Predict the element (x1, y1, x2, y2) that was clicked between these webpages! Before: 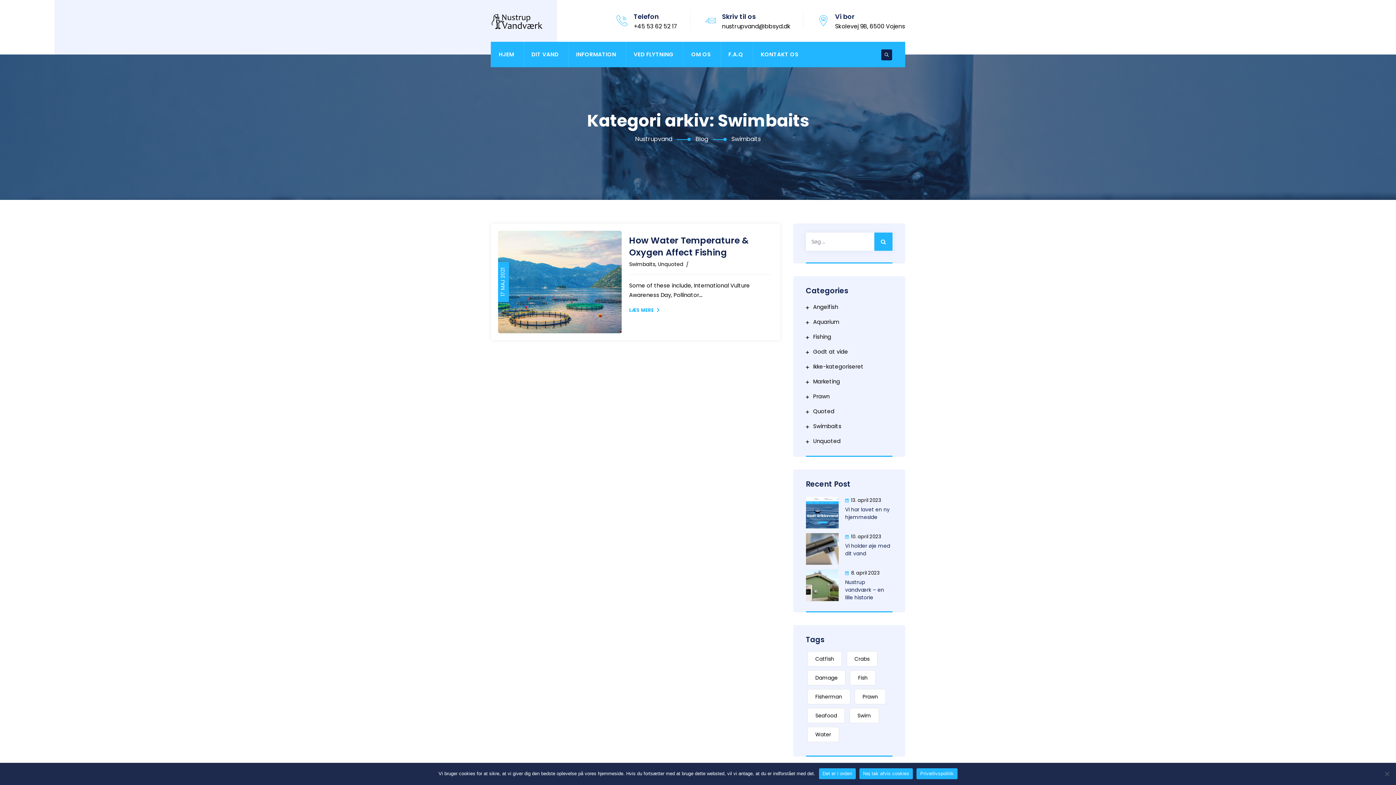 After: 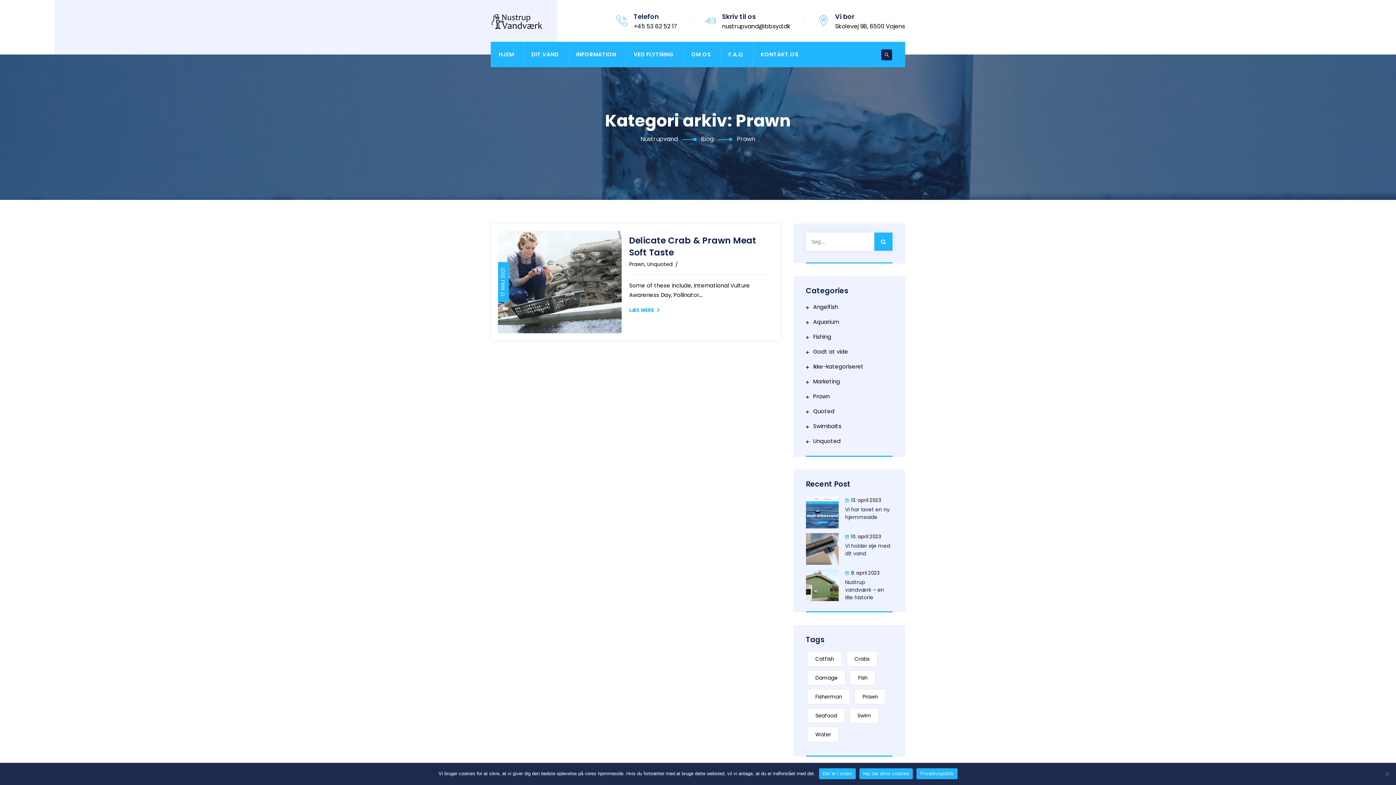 Action: bbox: (806, 392, 829, 401) label: Prawn